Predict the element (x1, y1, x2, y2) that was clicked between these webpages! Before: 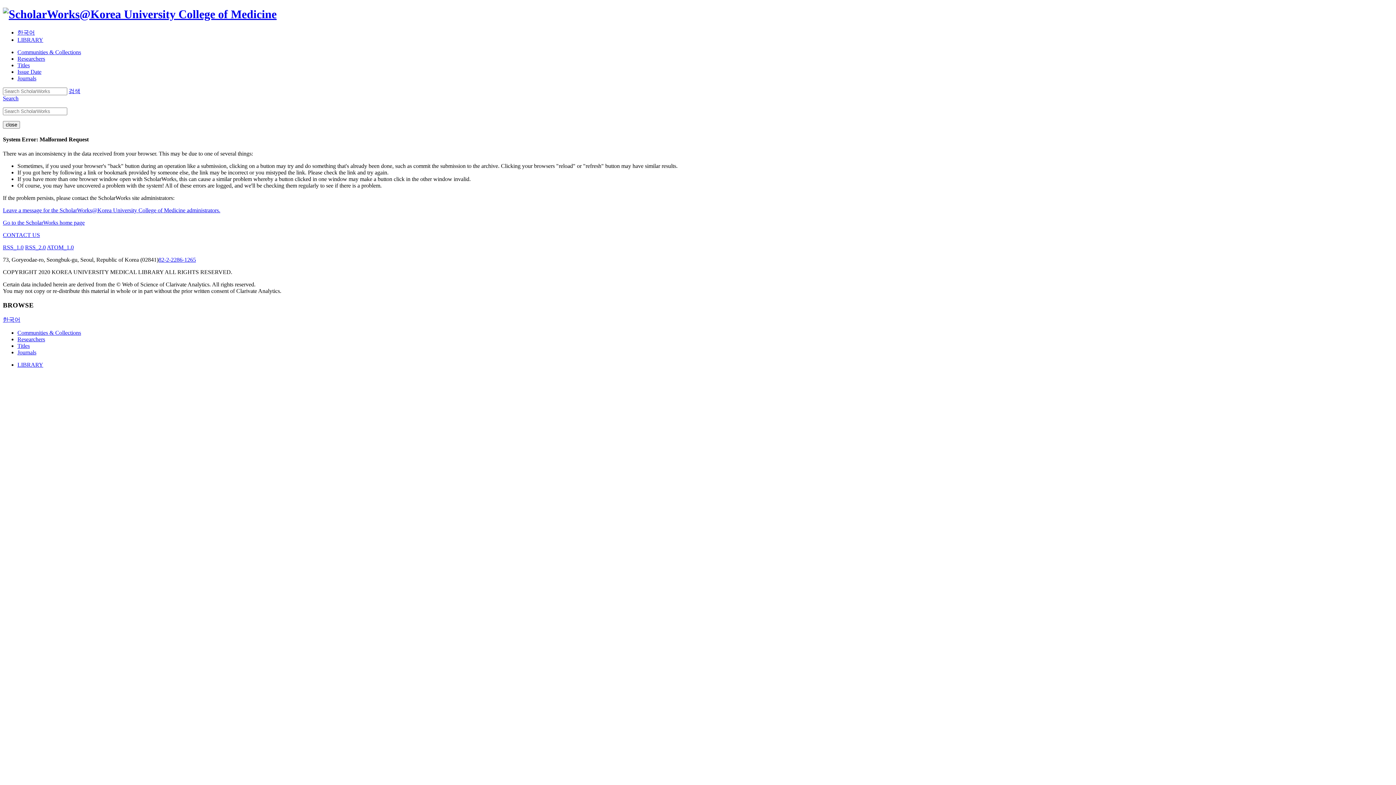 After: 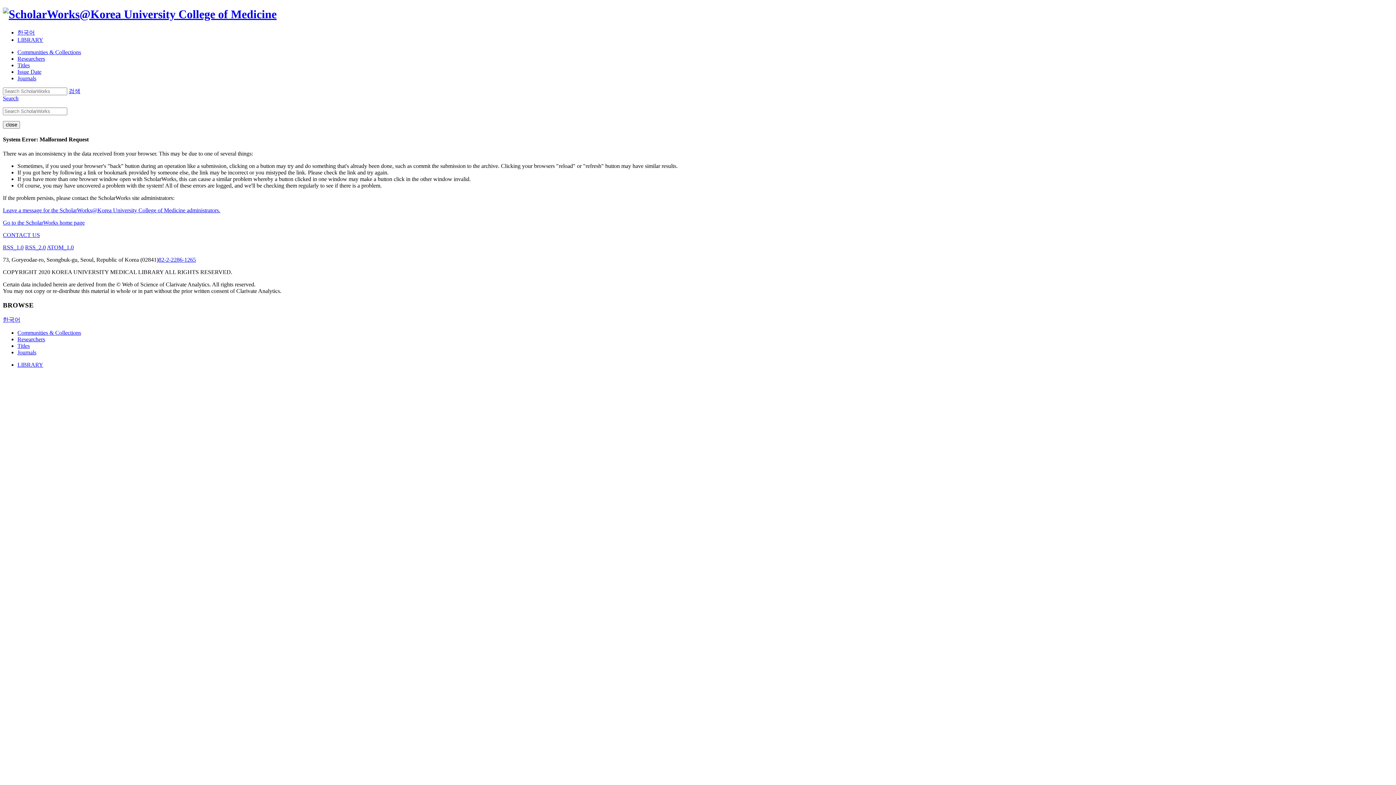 Action: label: Issue Date bbox: (17, 68, 41, 74)